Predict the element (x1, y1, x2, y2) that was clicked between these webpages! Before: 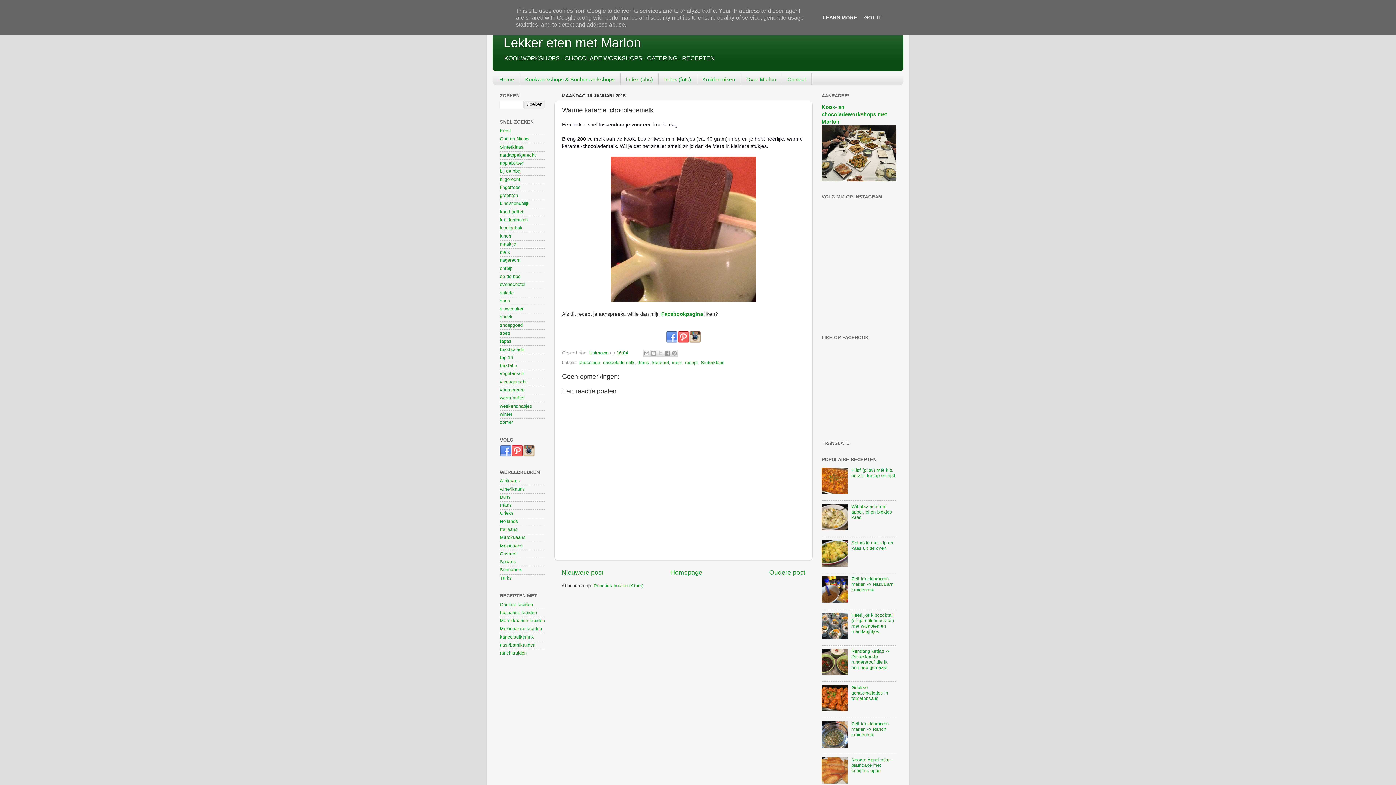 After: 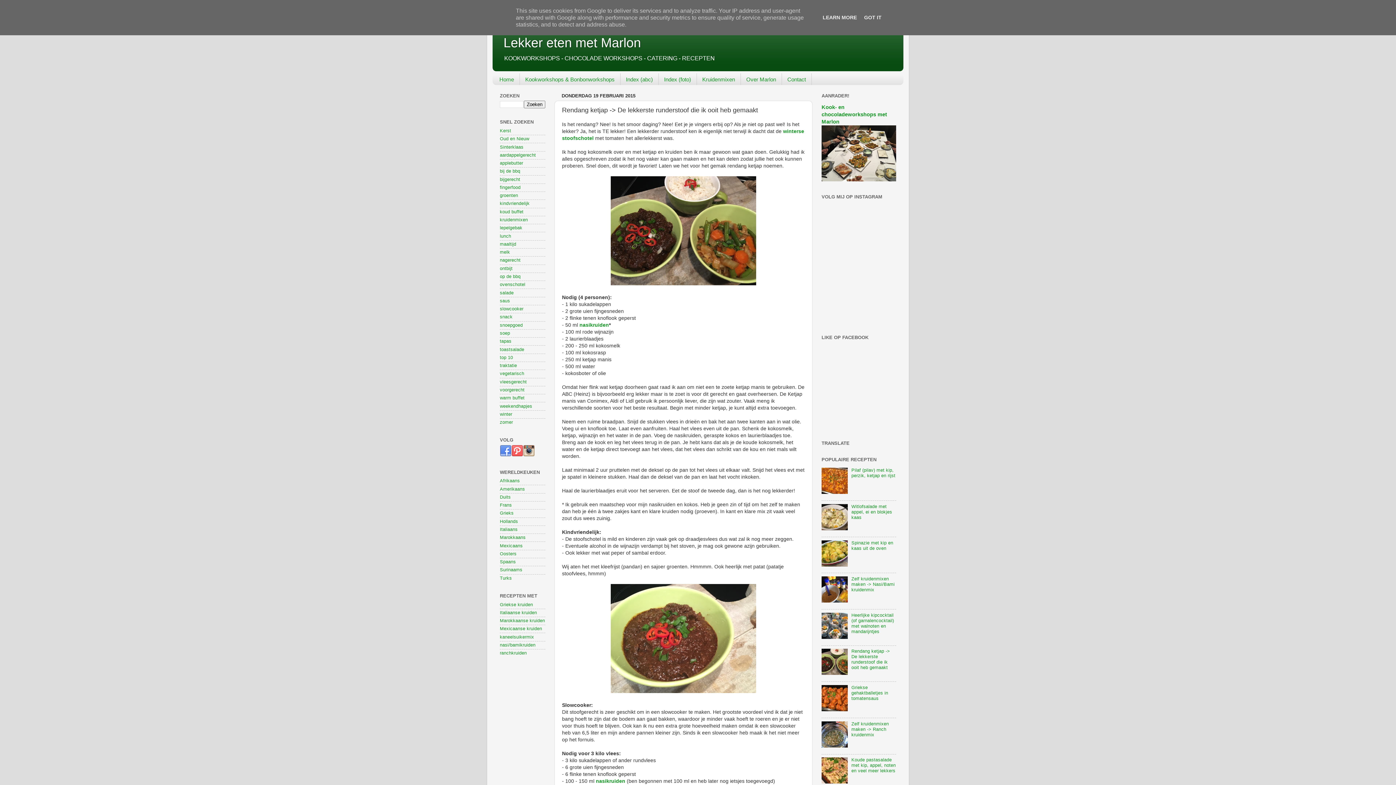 Action: bbox: (851, 649, 890, 670) label: Rendang ketjap -> De lekkerste runderstoof die ik ooit heb gemaakt